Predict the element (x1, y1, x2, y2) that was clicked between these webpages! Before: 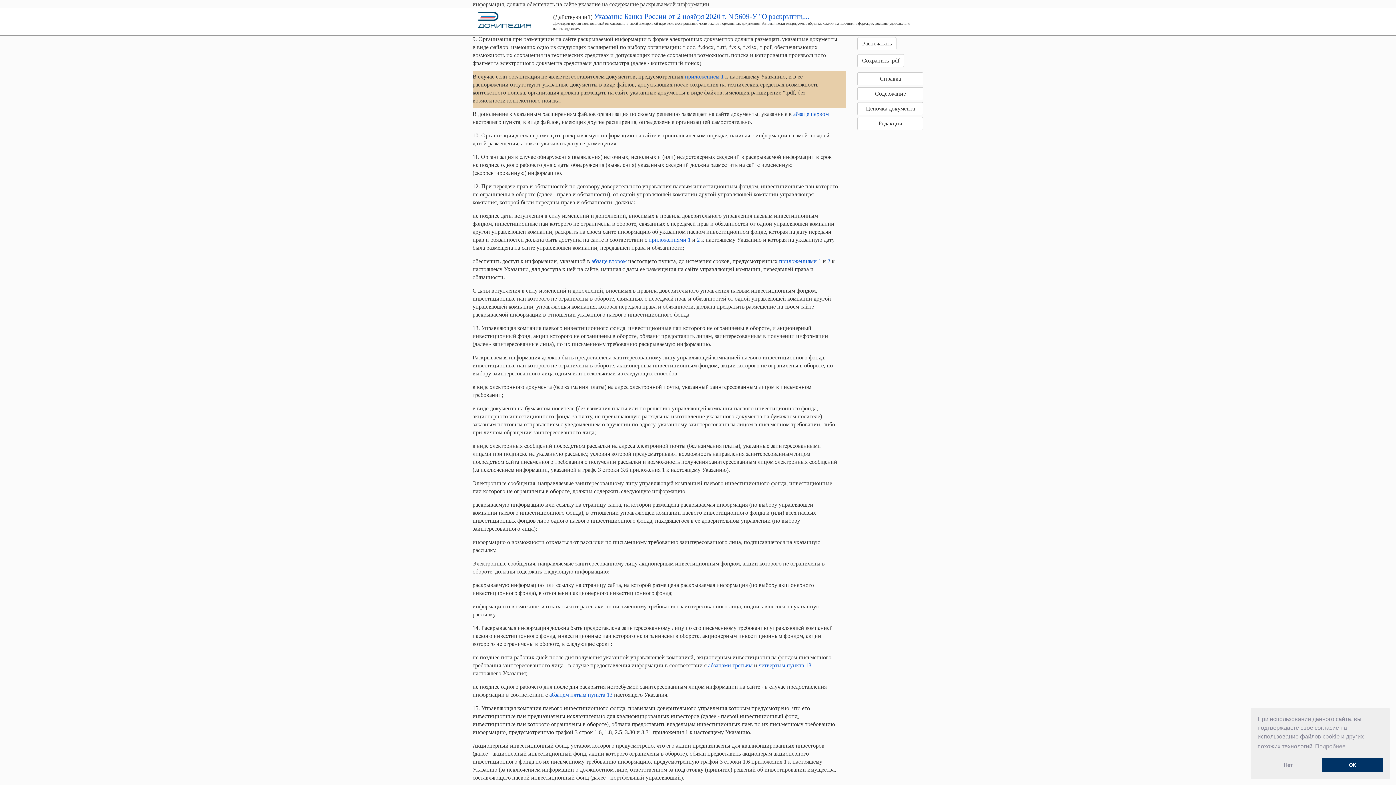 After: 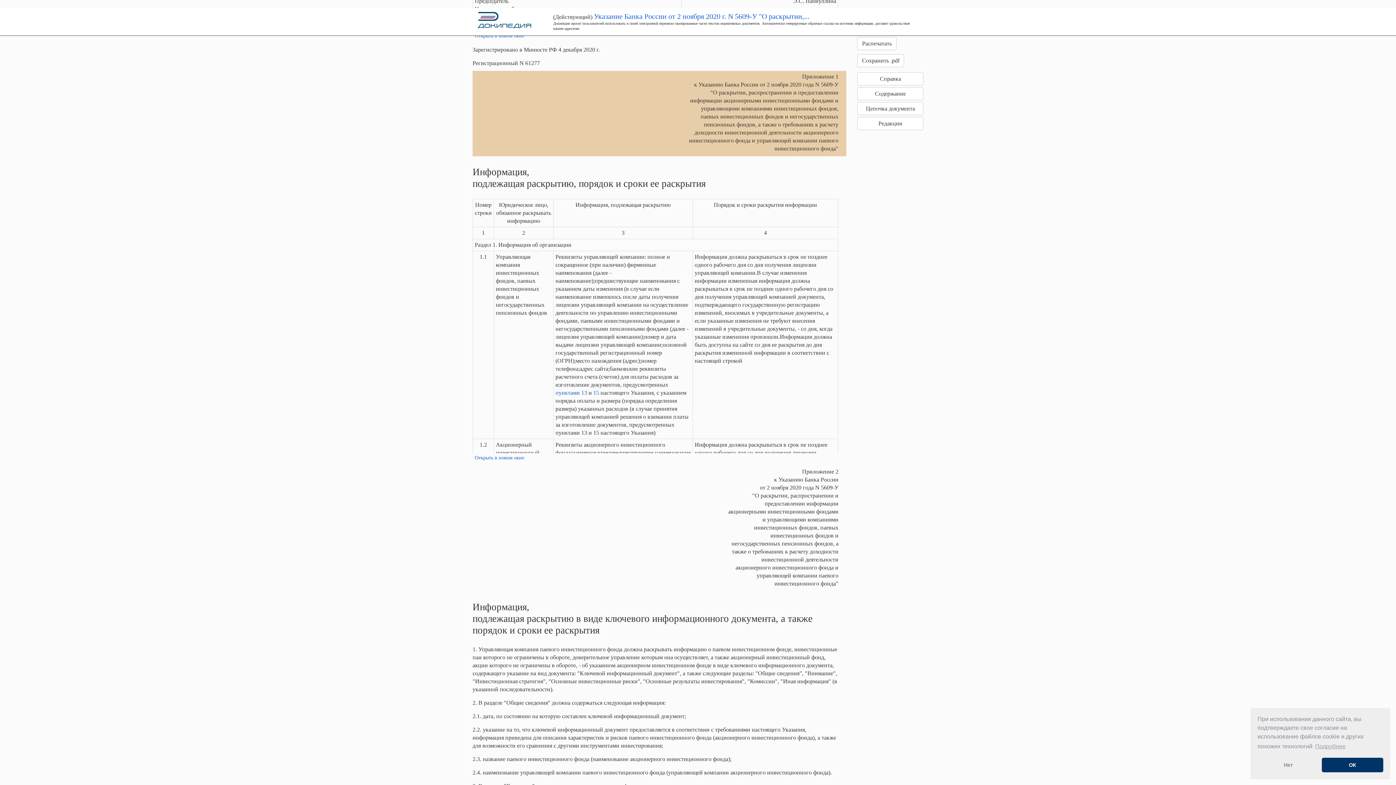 Action: label: приложениями 1 bbox: (779, 258, 821, 264)